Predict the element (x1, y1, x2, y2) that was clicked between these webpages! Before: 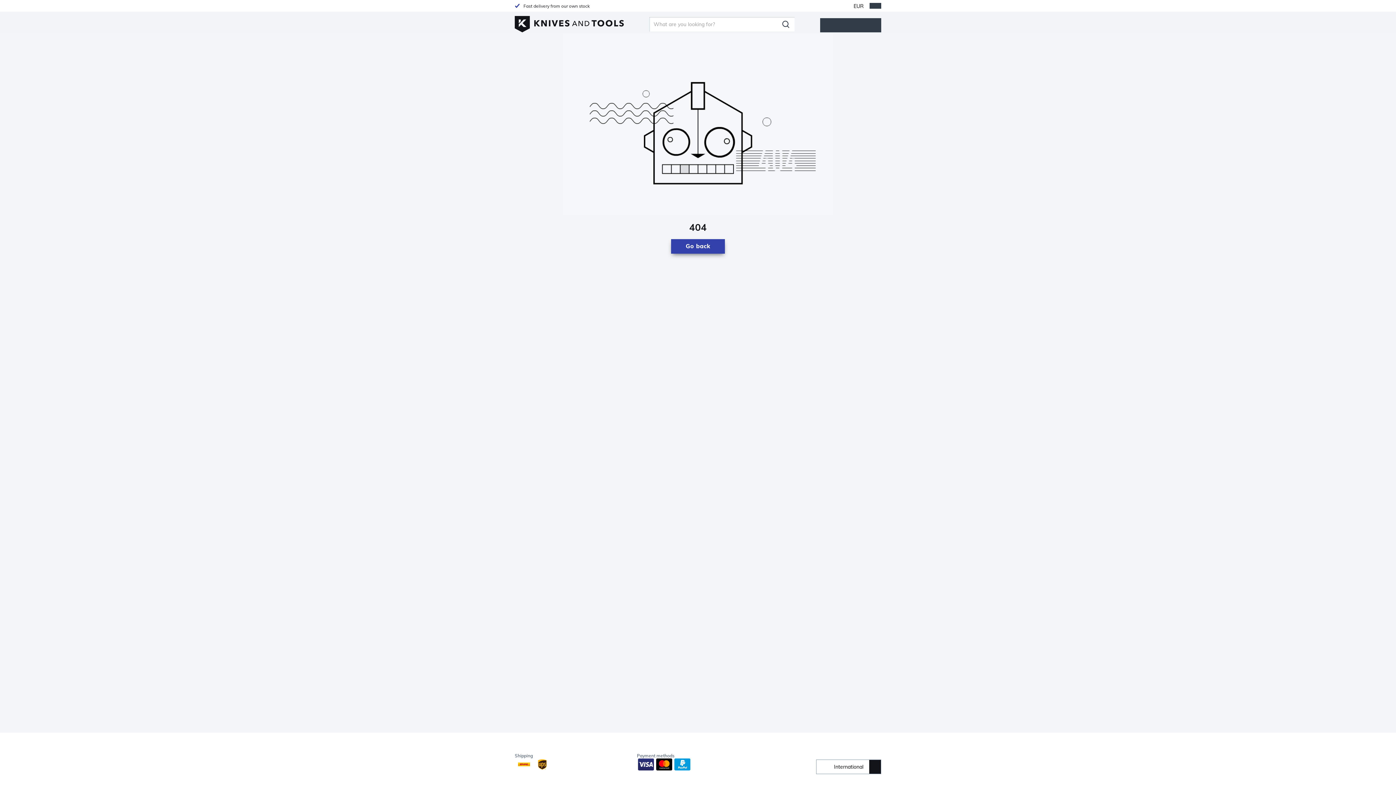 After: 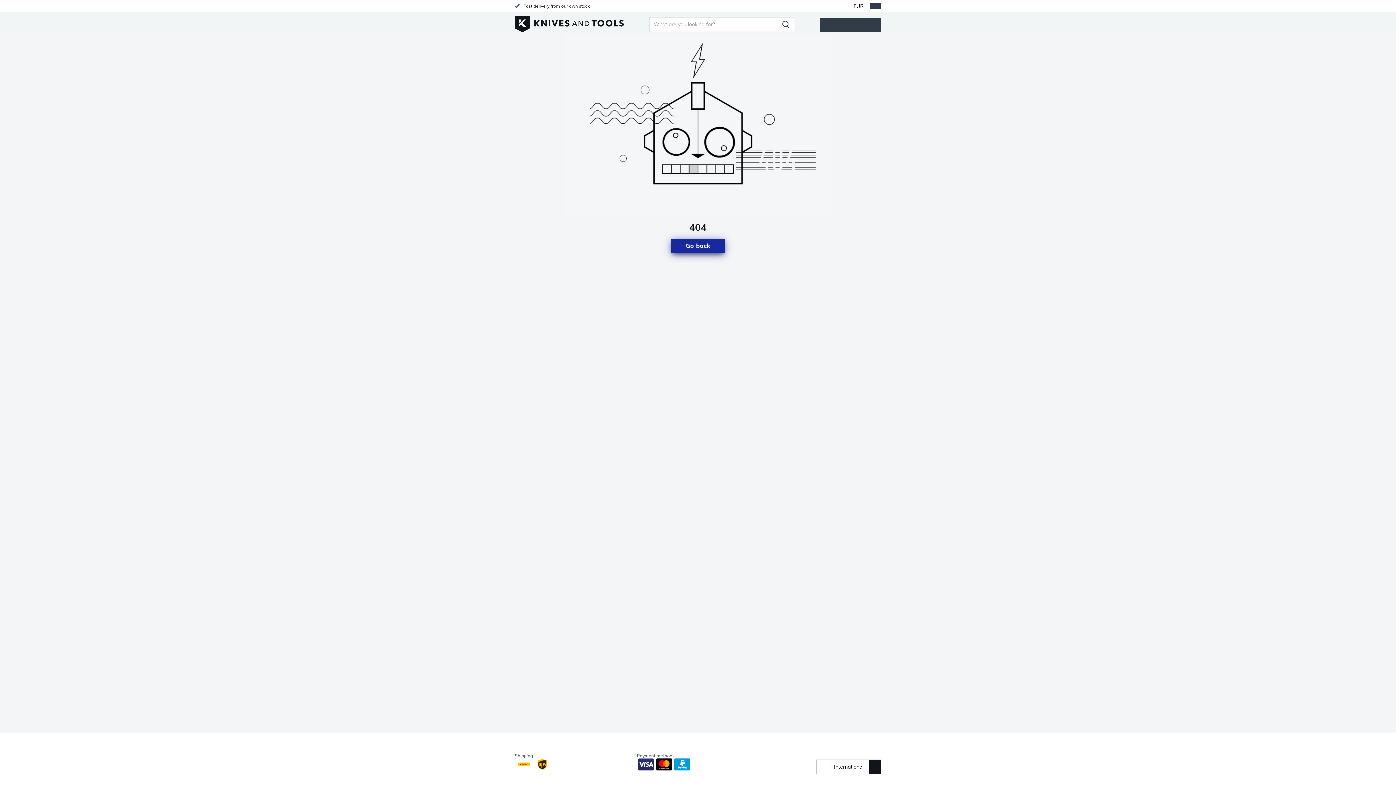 Action: bbox: (671, 239, 725, 253) label: Go back